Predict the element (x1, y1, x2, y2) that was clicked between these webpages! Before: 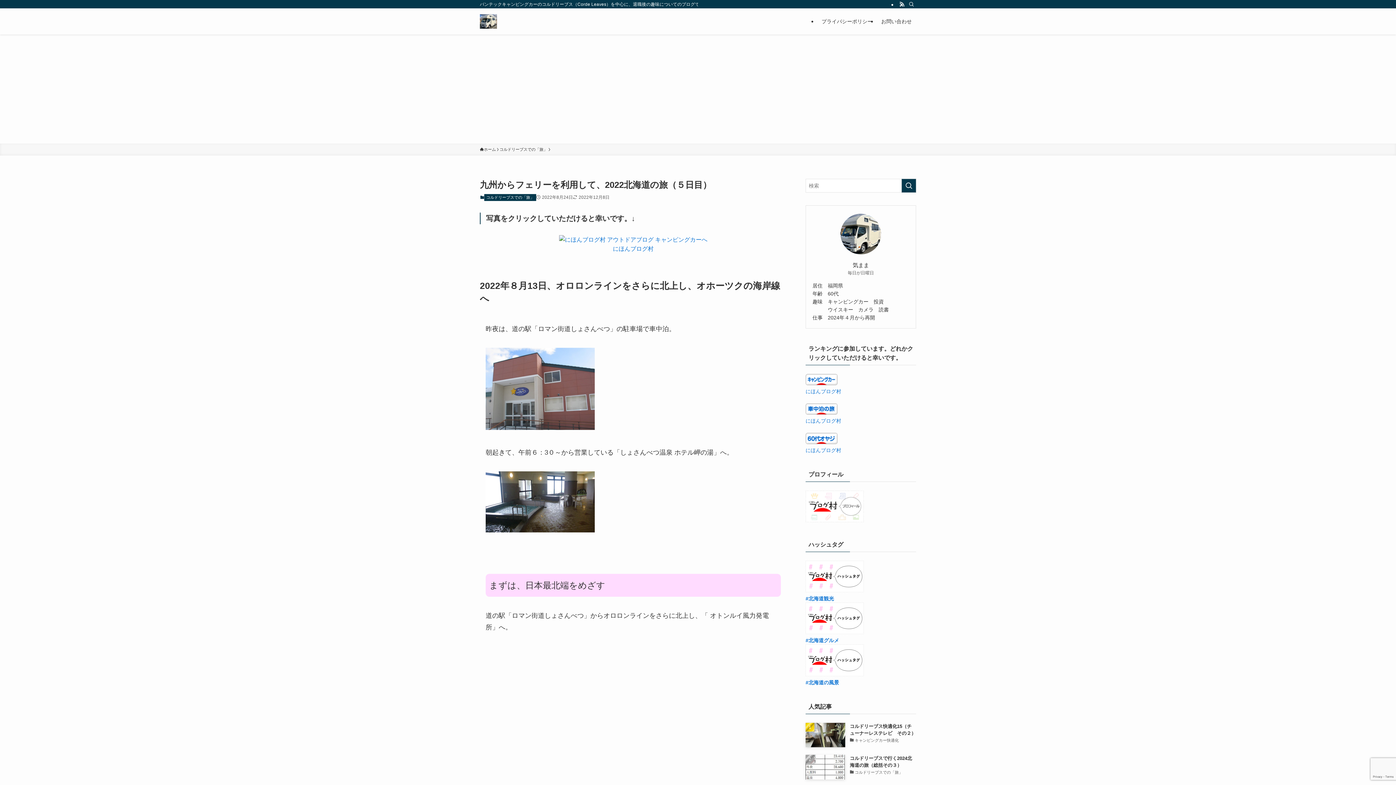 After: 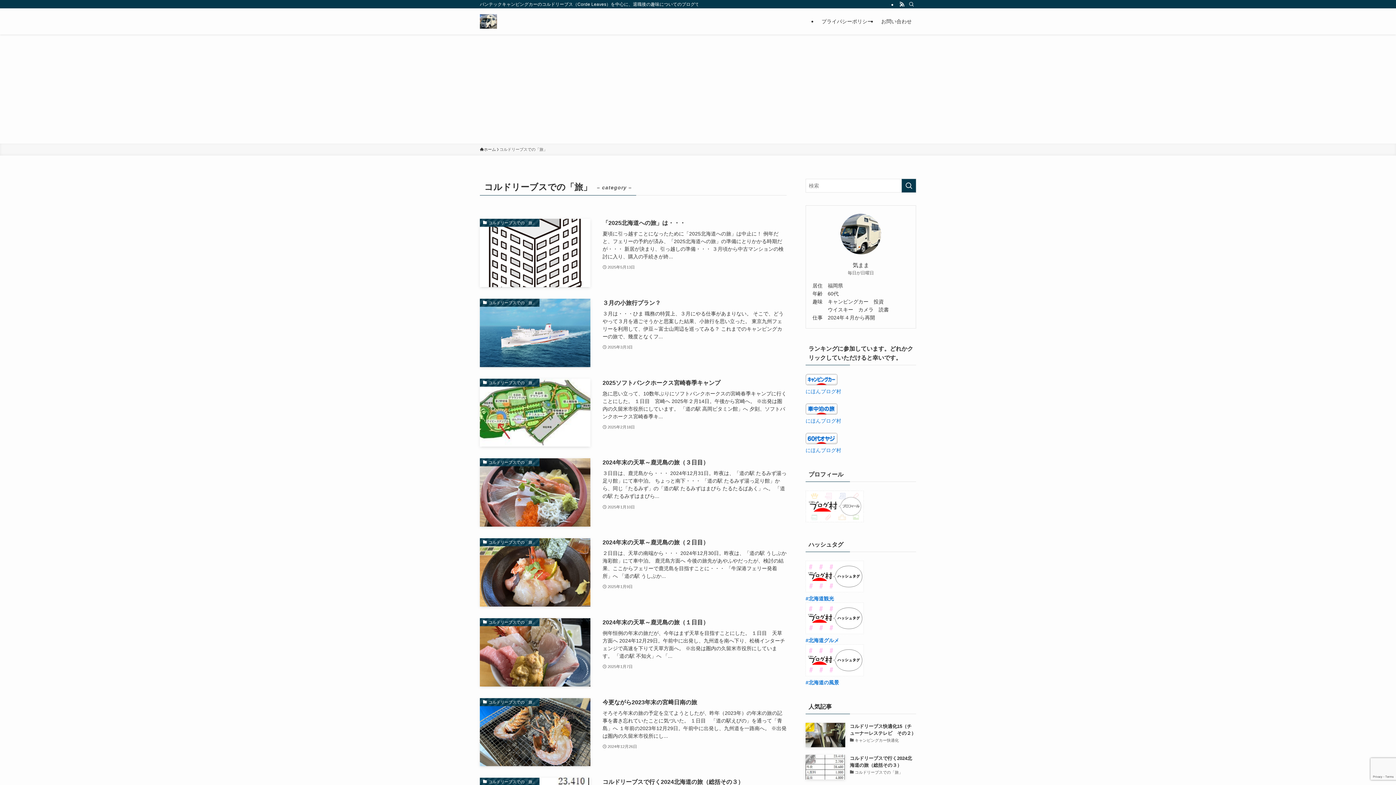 Action: bbox: (499, 146, 547, 152) label: コルドリーブスでの「旅」